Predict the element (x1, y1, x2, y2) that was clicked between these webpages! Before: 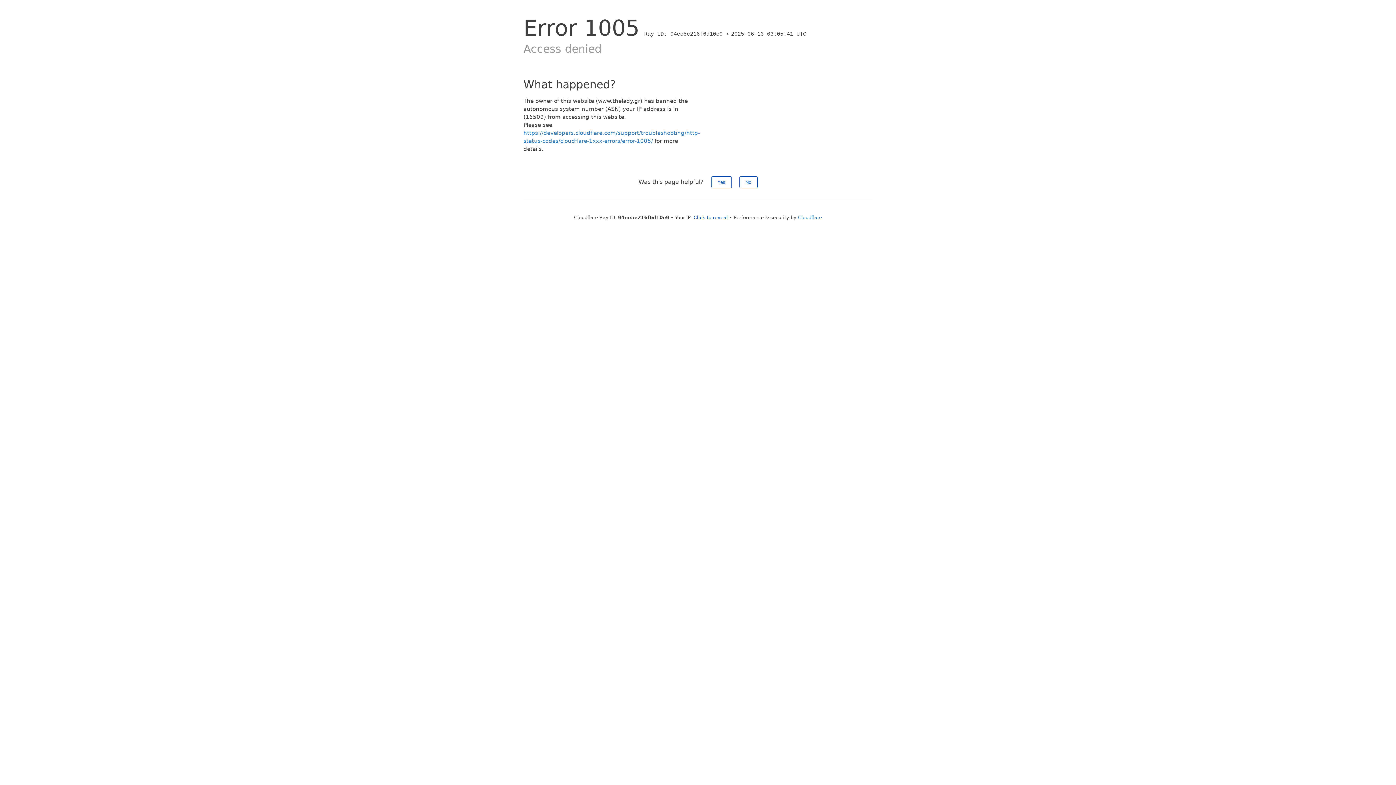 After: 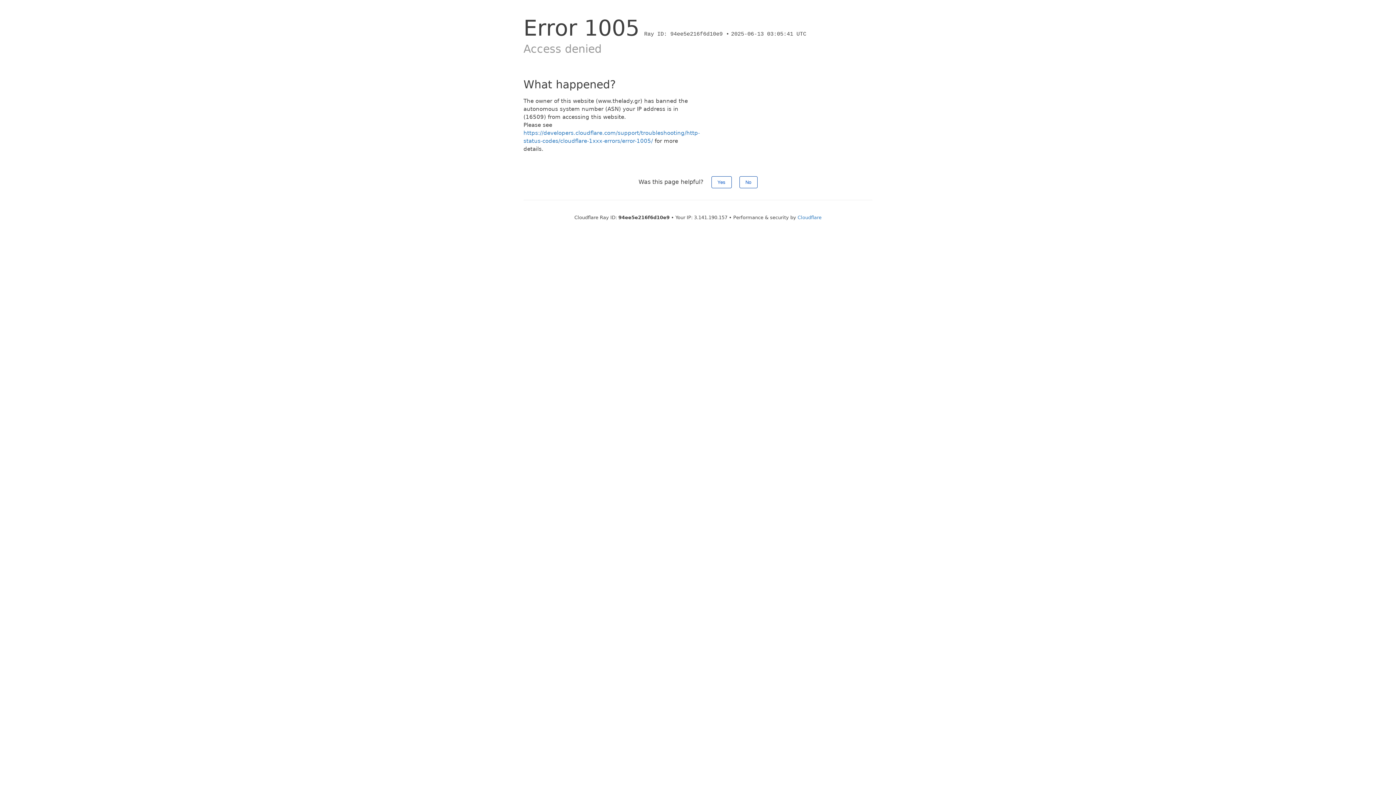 Action: label: Click to reveal bbox: (693, 214, 728, 220)